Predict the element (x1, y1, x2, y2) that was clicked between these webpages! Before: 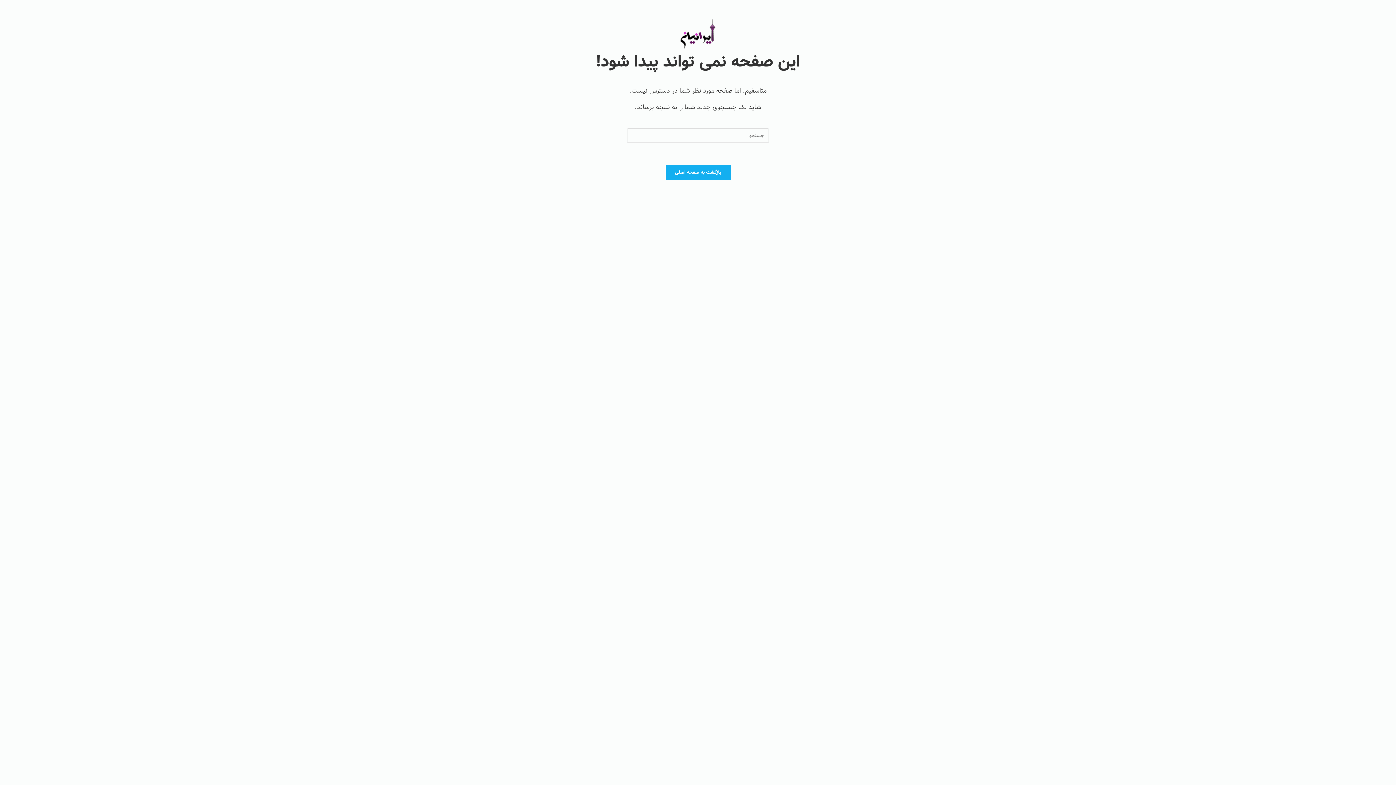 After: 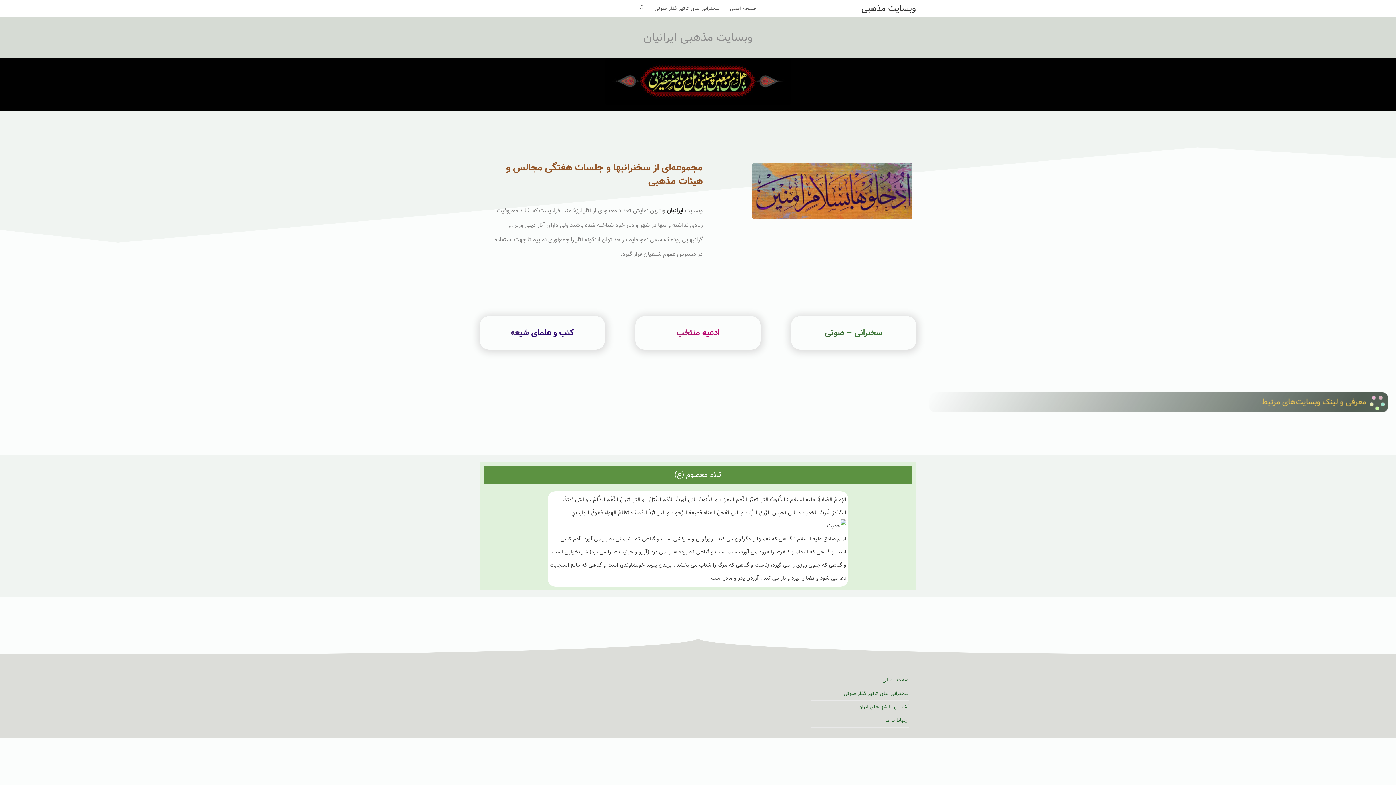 Action: bbox: (665, 164, 731, 180) label: بازگشت به صفحه اصلی